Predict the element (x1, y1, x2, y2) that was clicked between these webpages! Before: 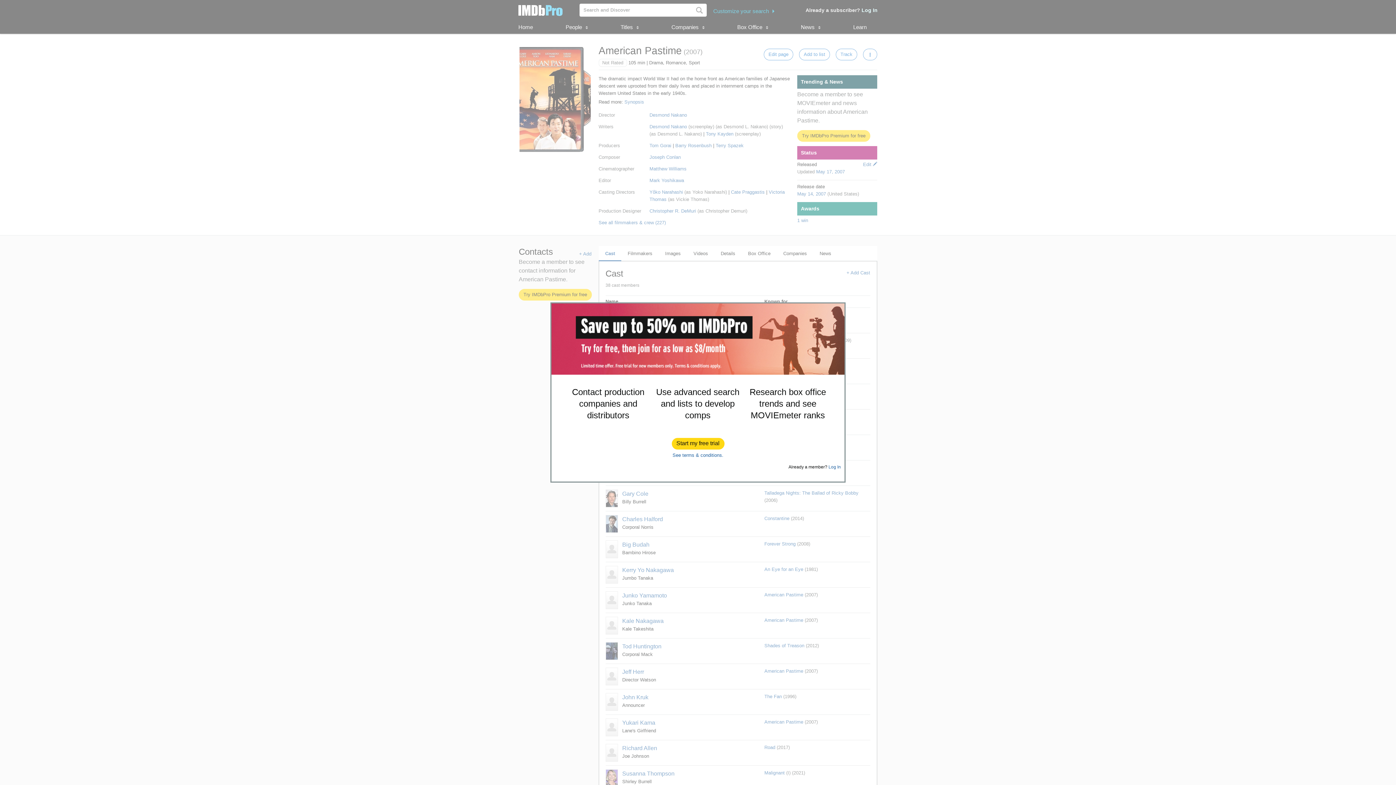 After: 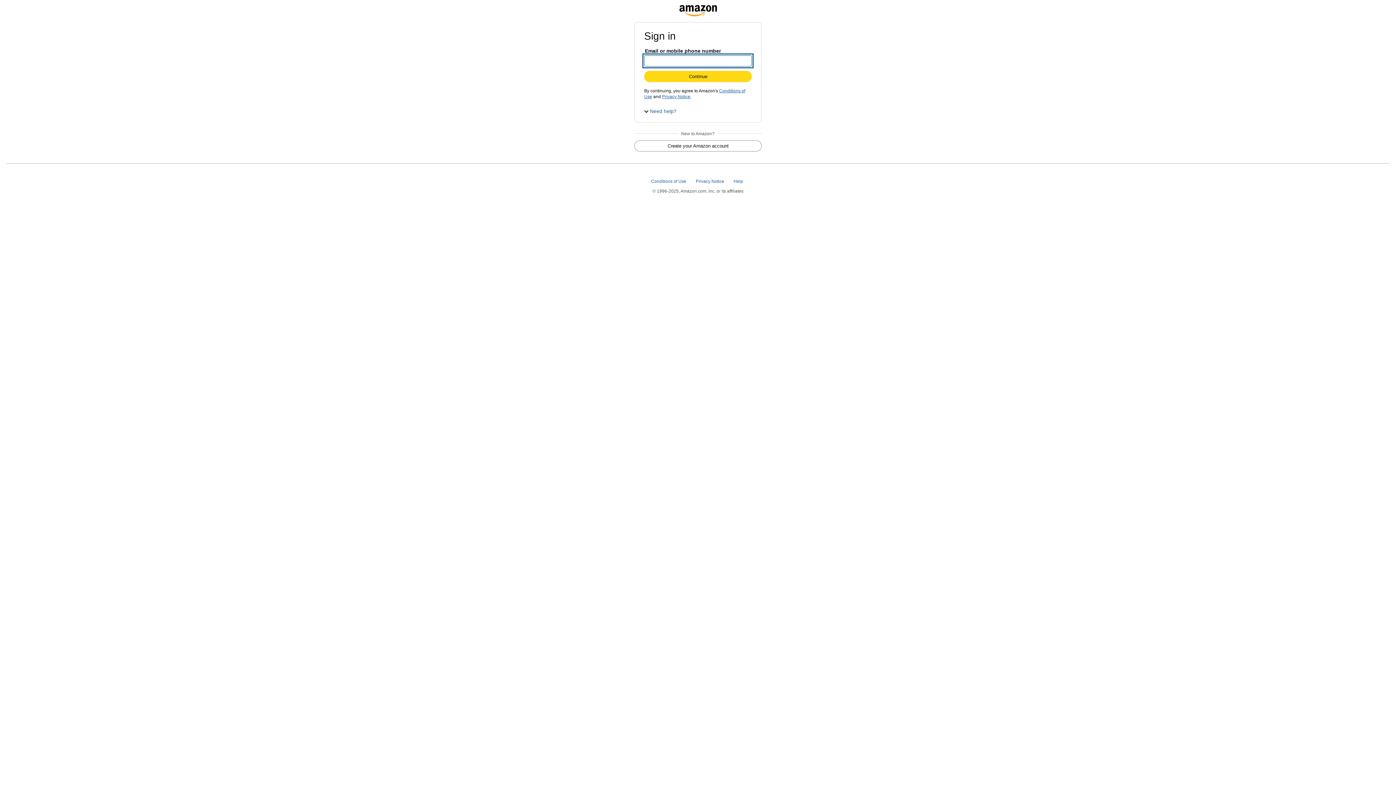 Action: bbox: (672, 438, 724, 449) label: Start my free trial